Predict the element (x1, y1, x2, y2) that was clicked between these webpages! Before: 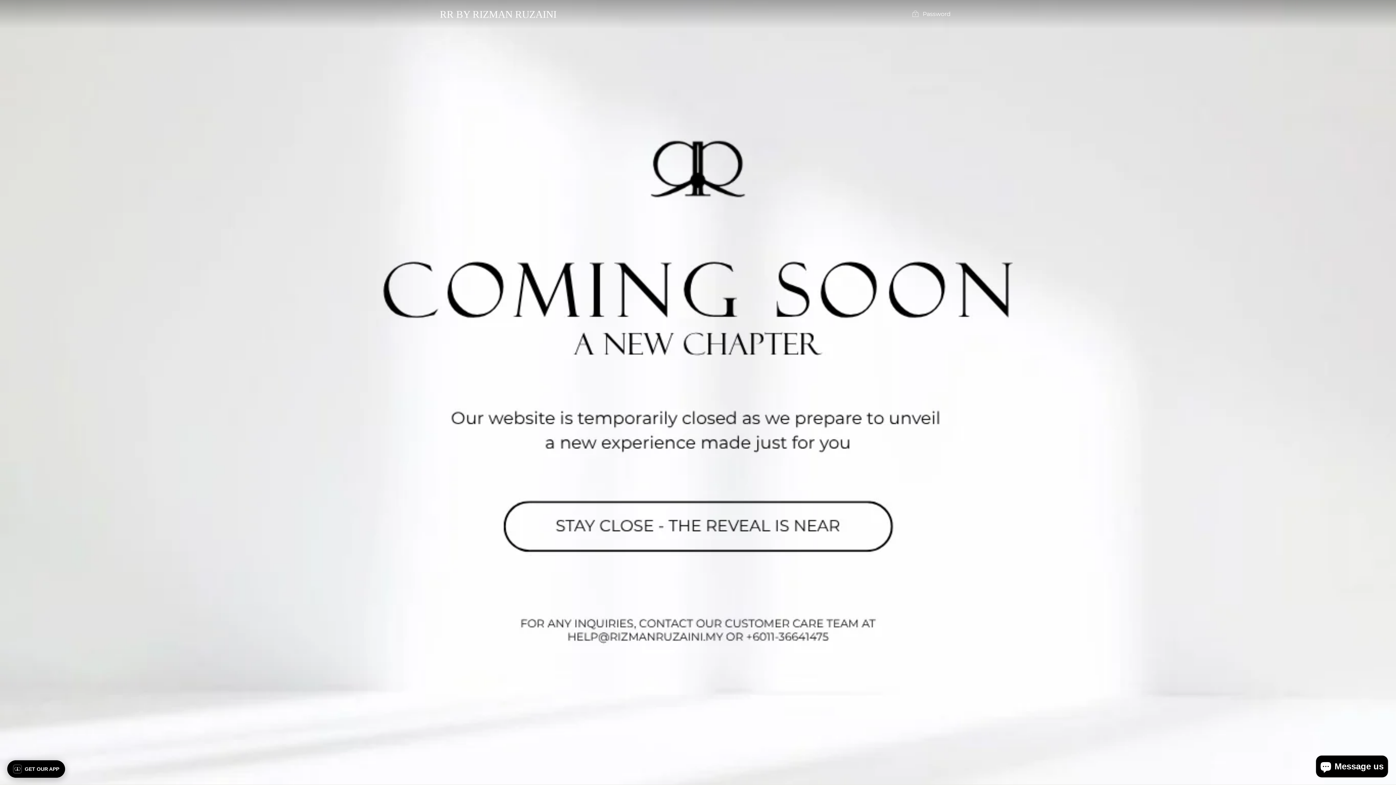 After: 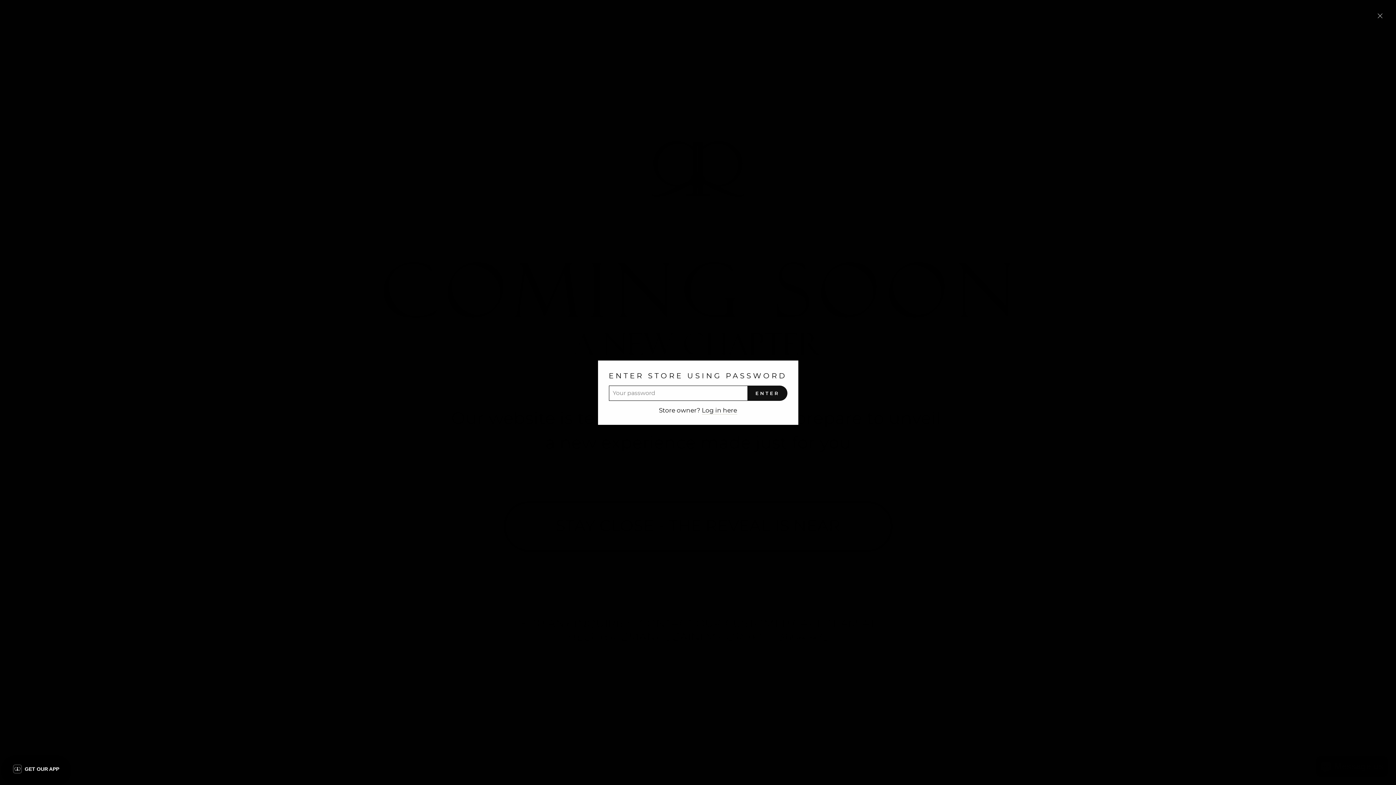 Action: label:  Password bbox: (905, 7, 956, 21)